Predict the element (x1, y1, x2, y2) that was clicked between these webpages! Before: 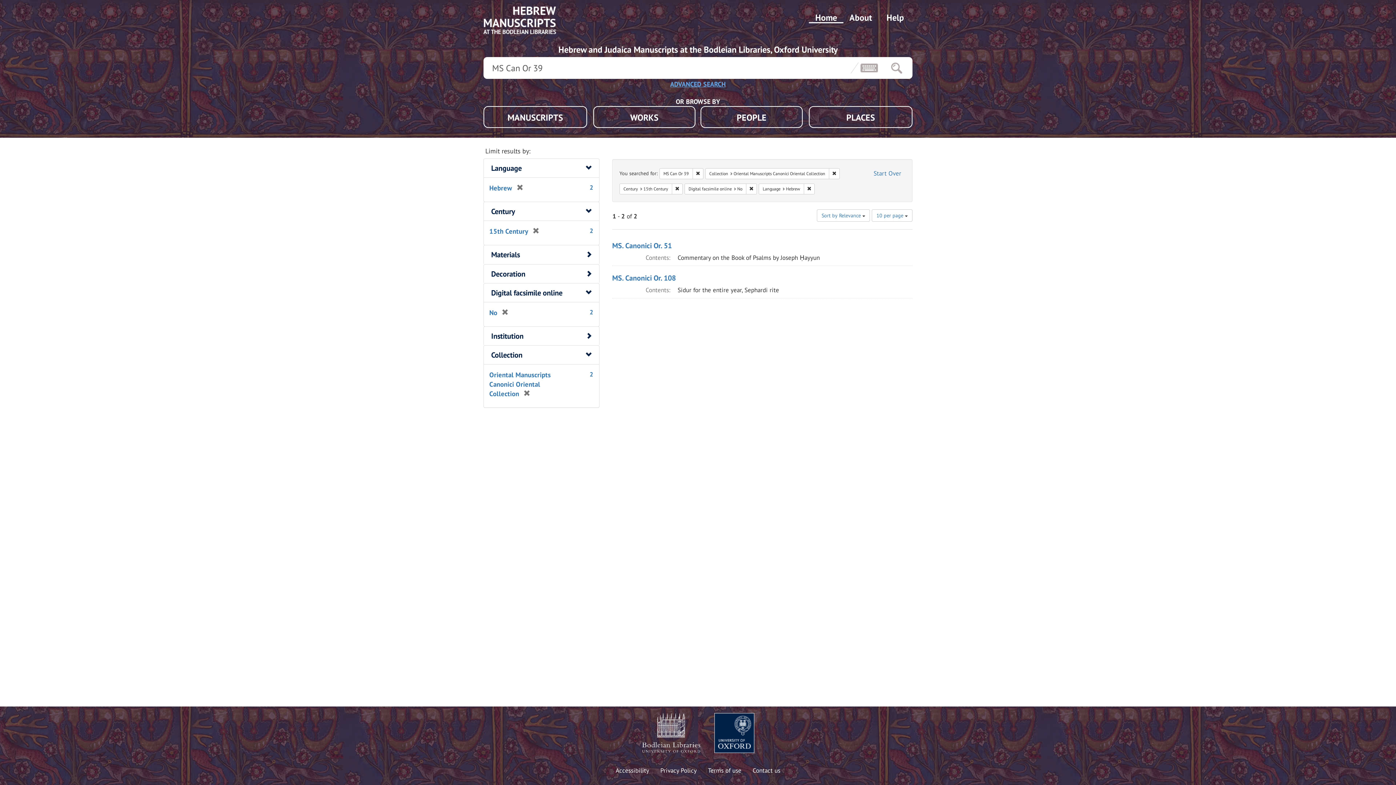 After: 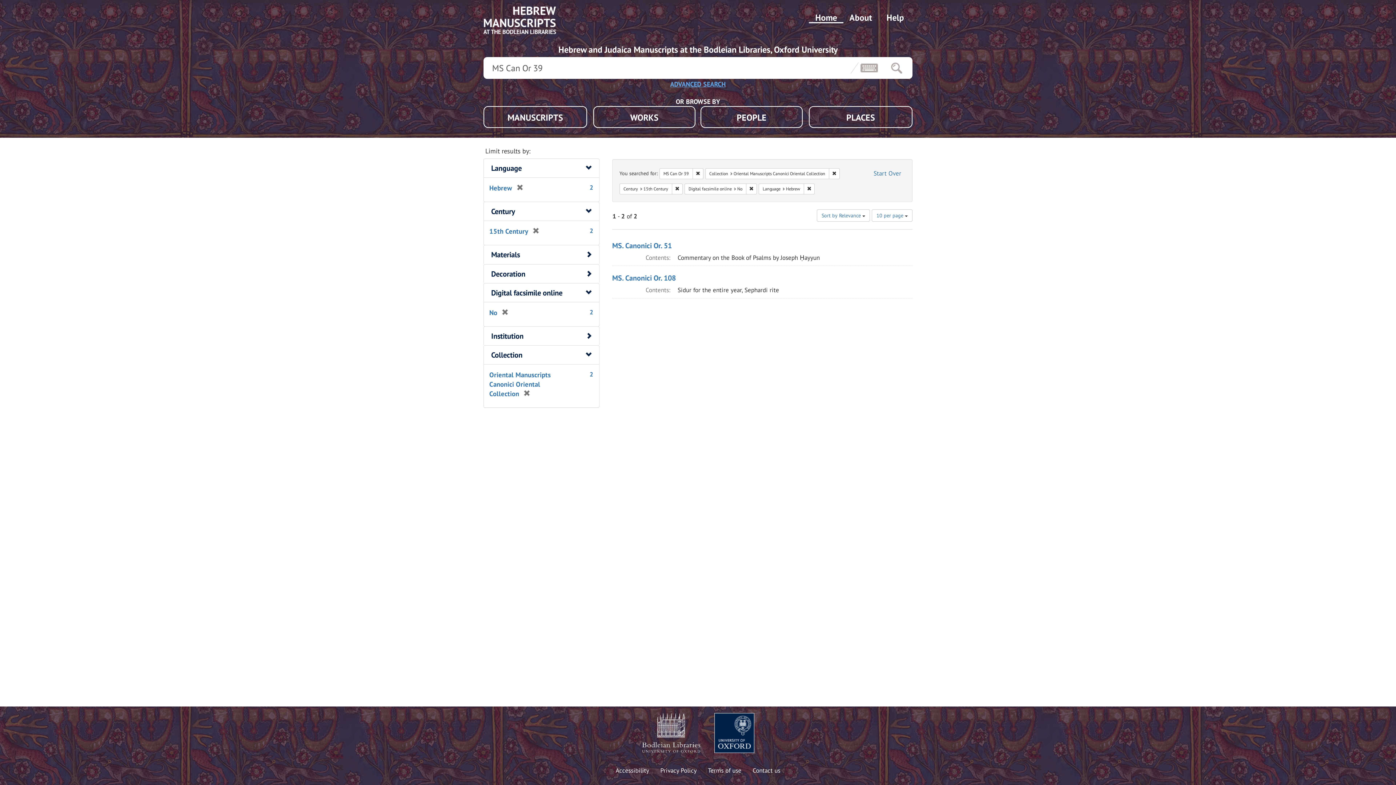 Action: bbox: (714, 713, 754, 753)